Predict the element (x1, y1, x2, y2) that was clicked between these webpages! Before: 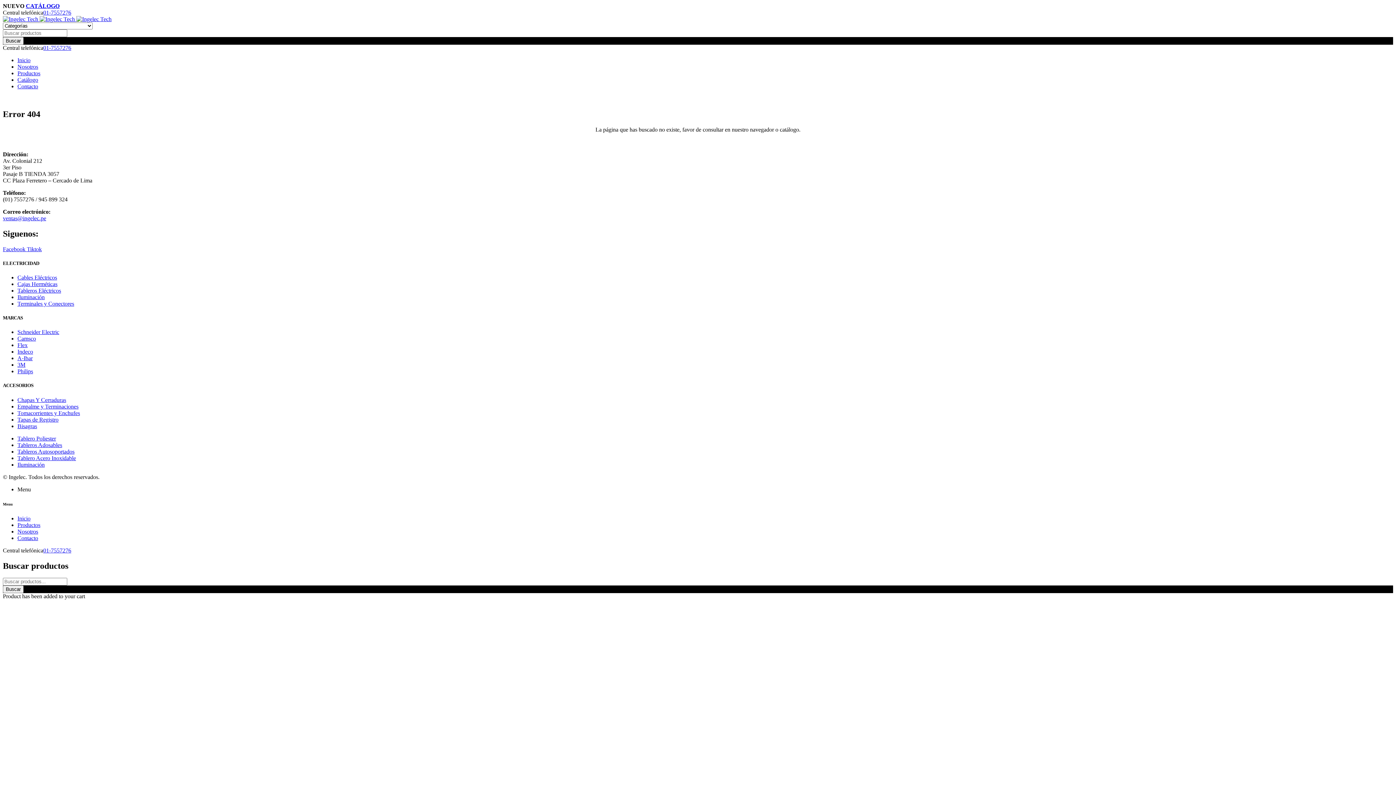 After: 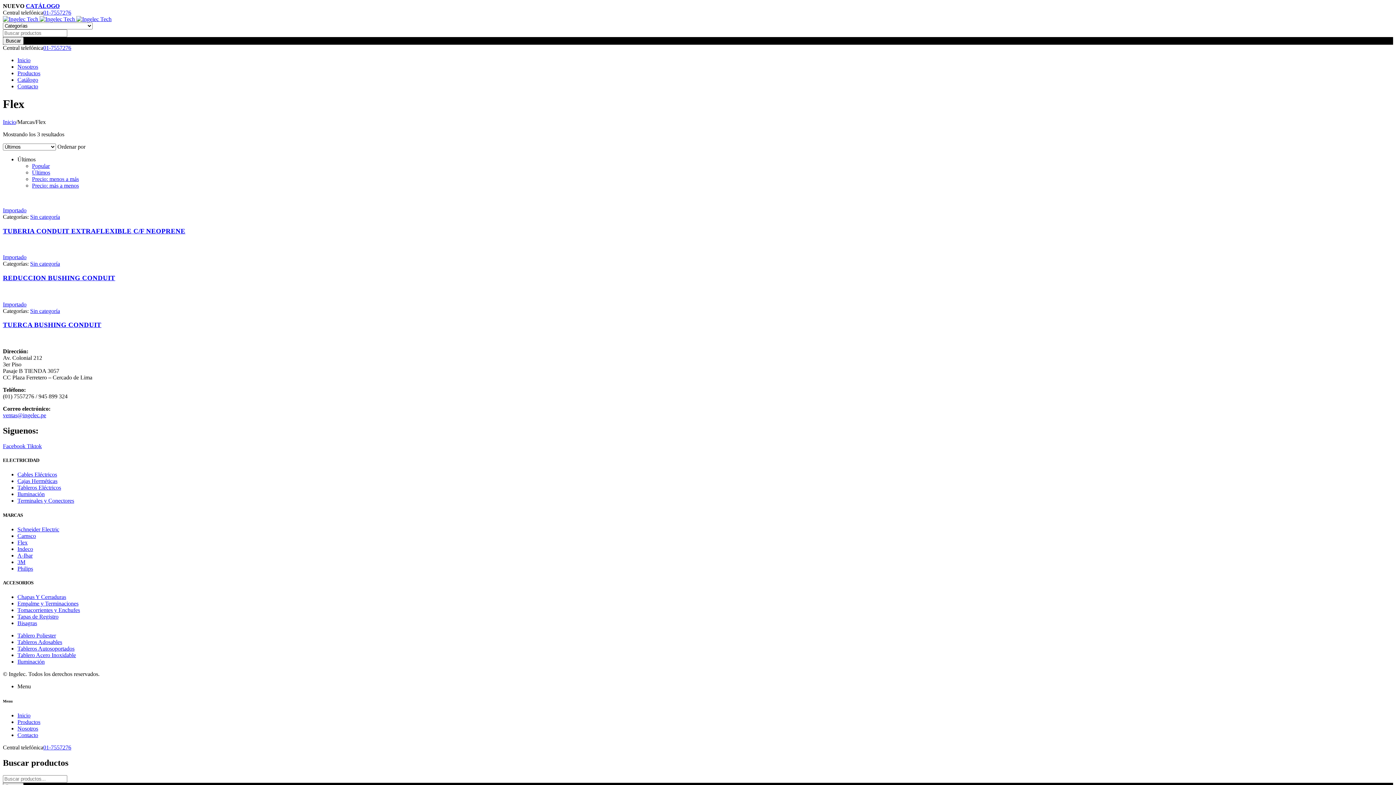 Action: bbox: (17, 342, 27, 348) label: Flex